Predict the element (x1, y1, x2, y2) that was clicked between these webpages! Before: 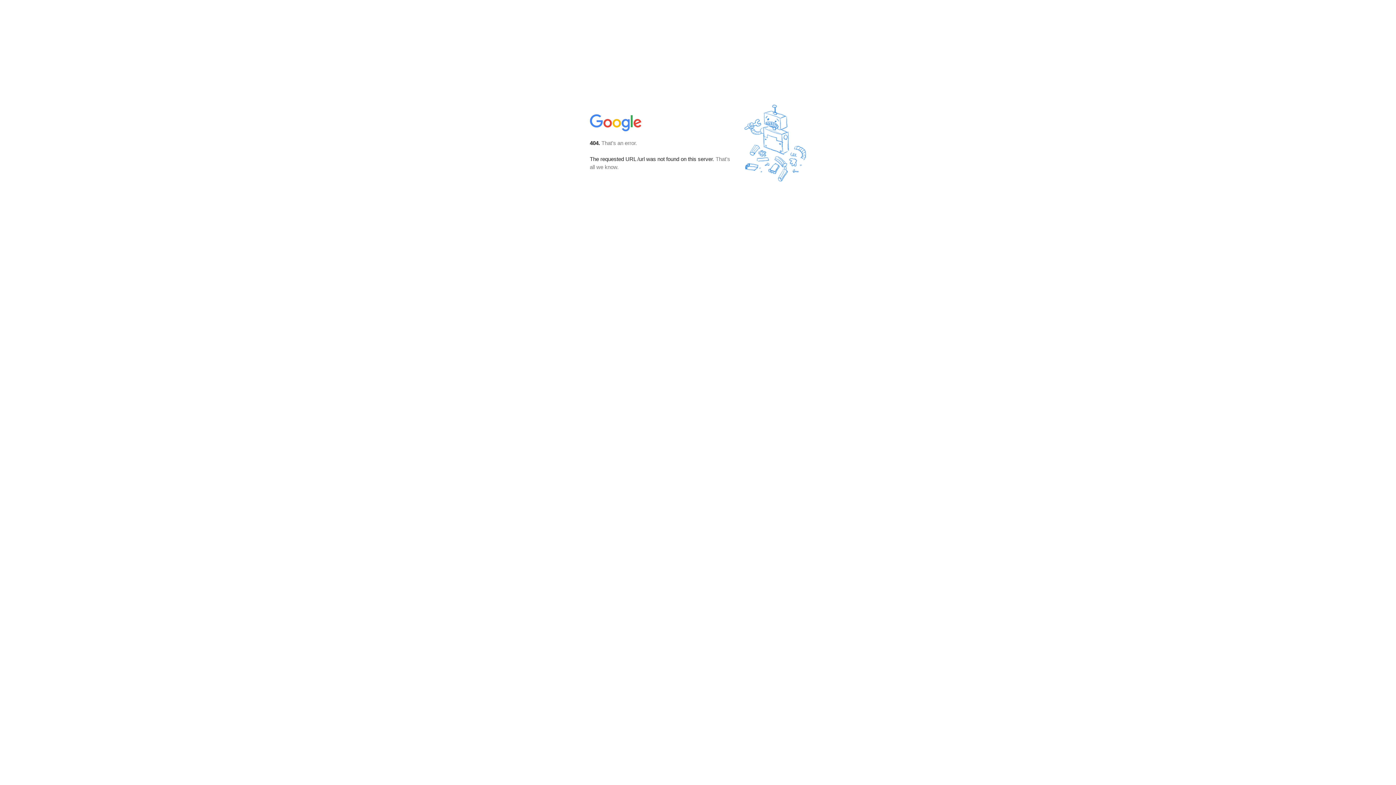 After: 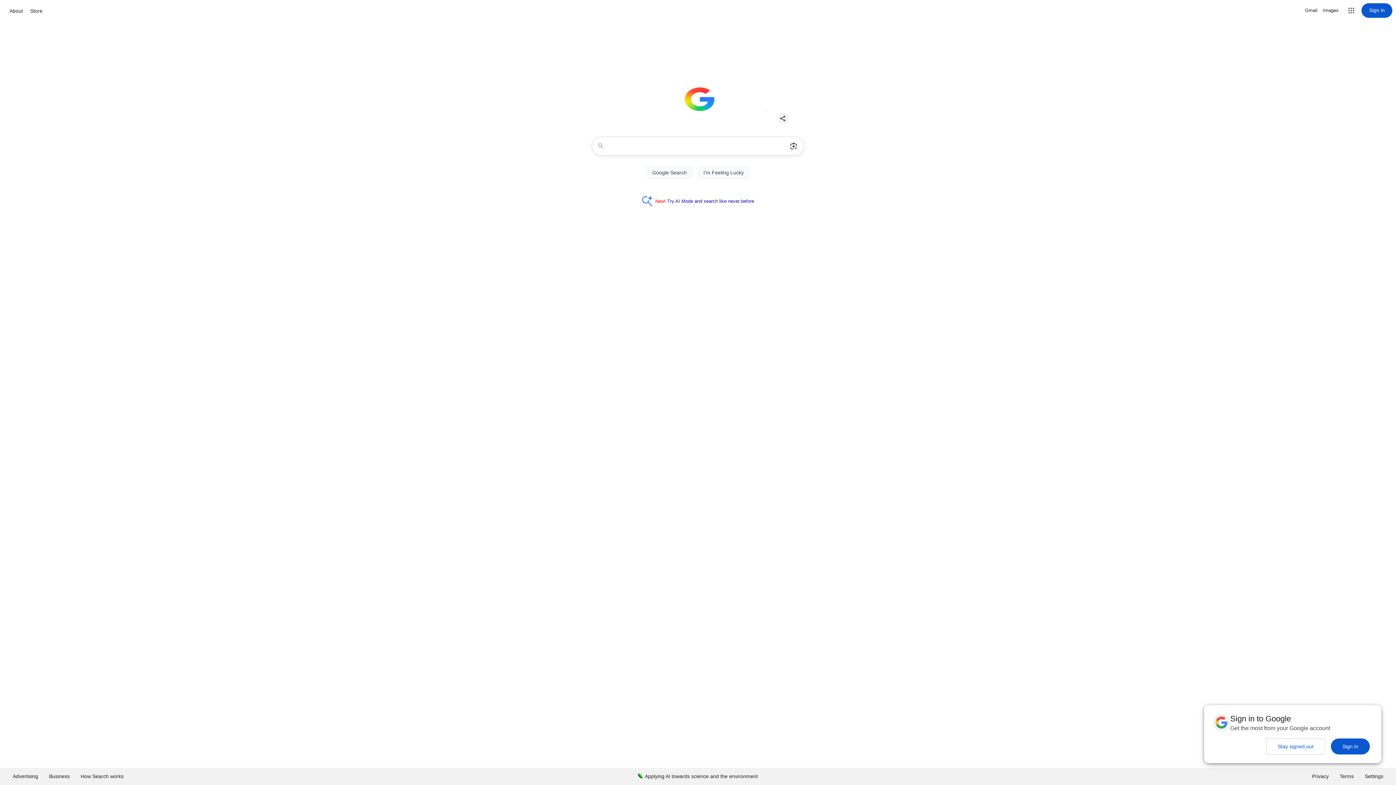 Action: bbox: (590, 127, 642, 134)